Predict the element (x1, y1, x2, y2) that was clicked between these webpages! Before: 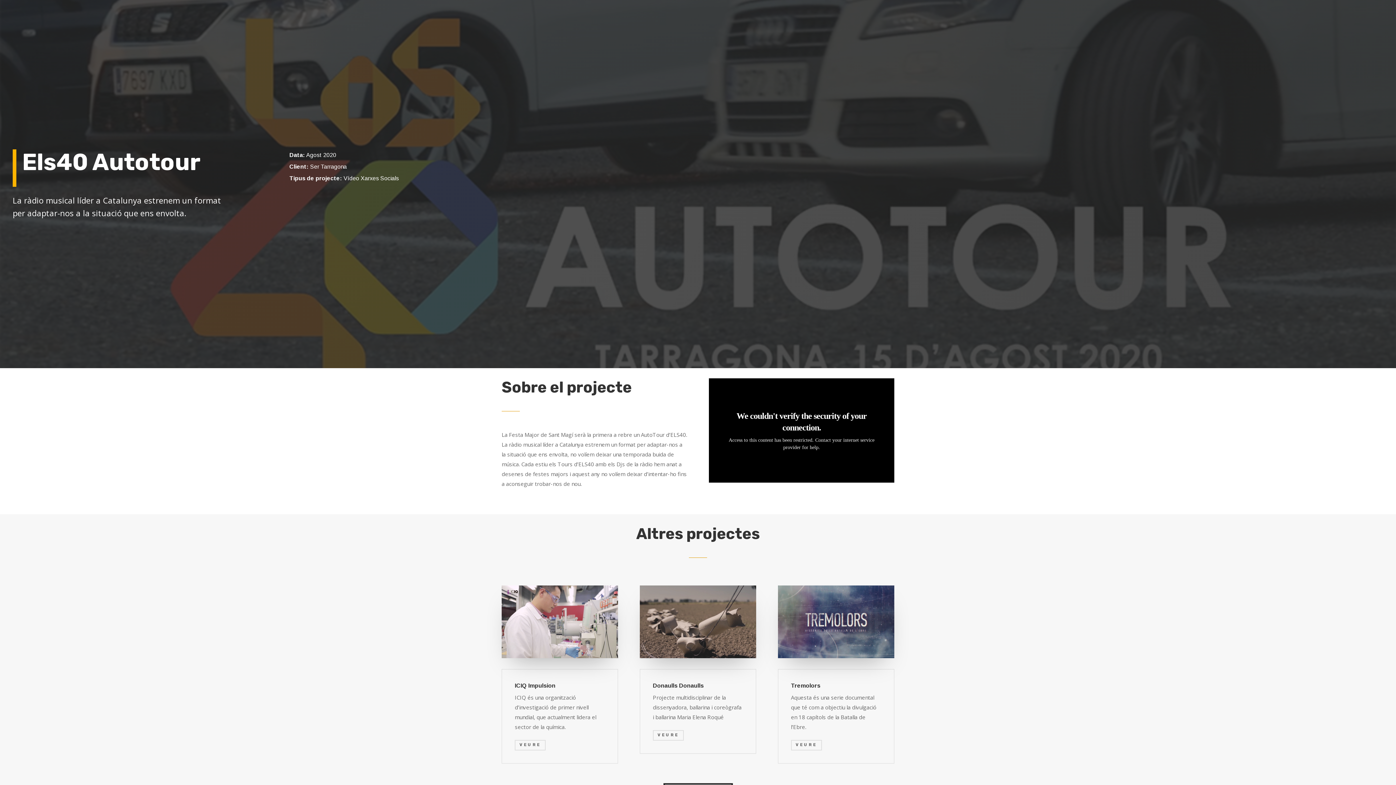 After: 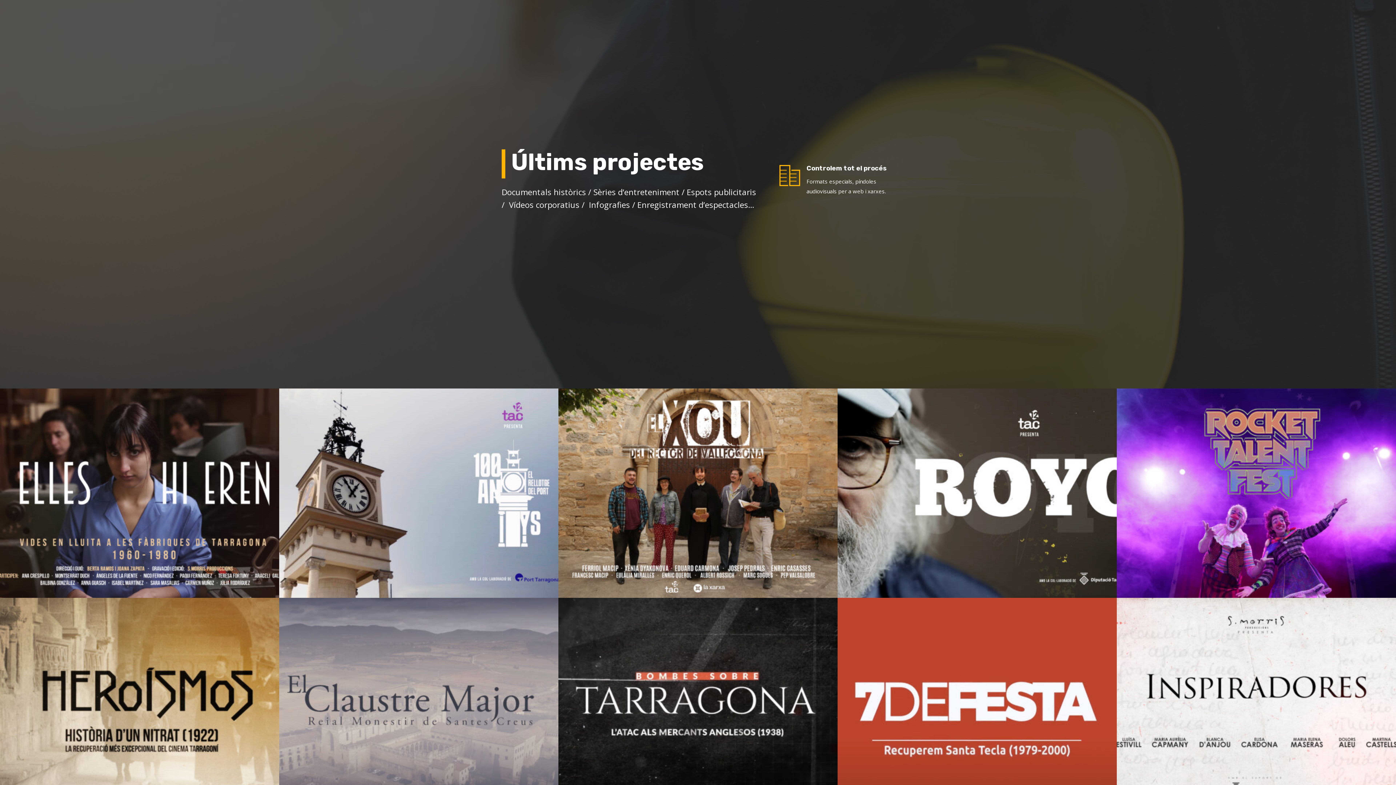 Action: bbox: (514, 740, 545, 750) label: VEURE